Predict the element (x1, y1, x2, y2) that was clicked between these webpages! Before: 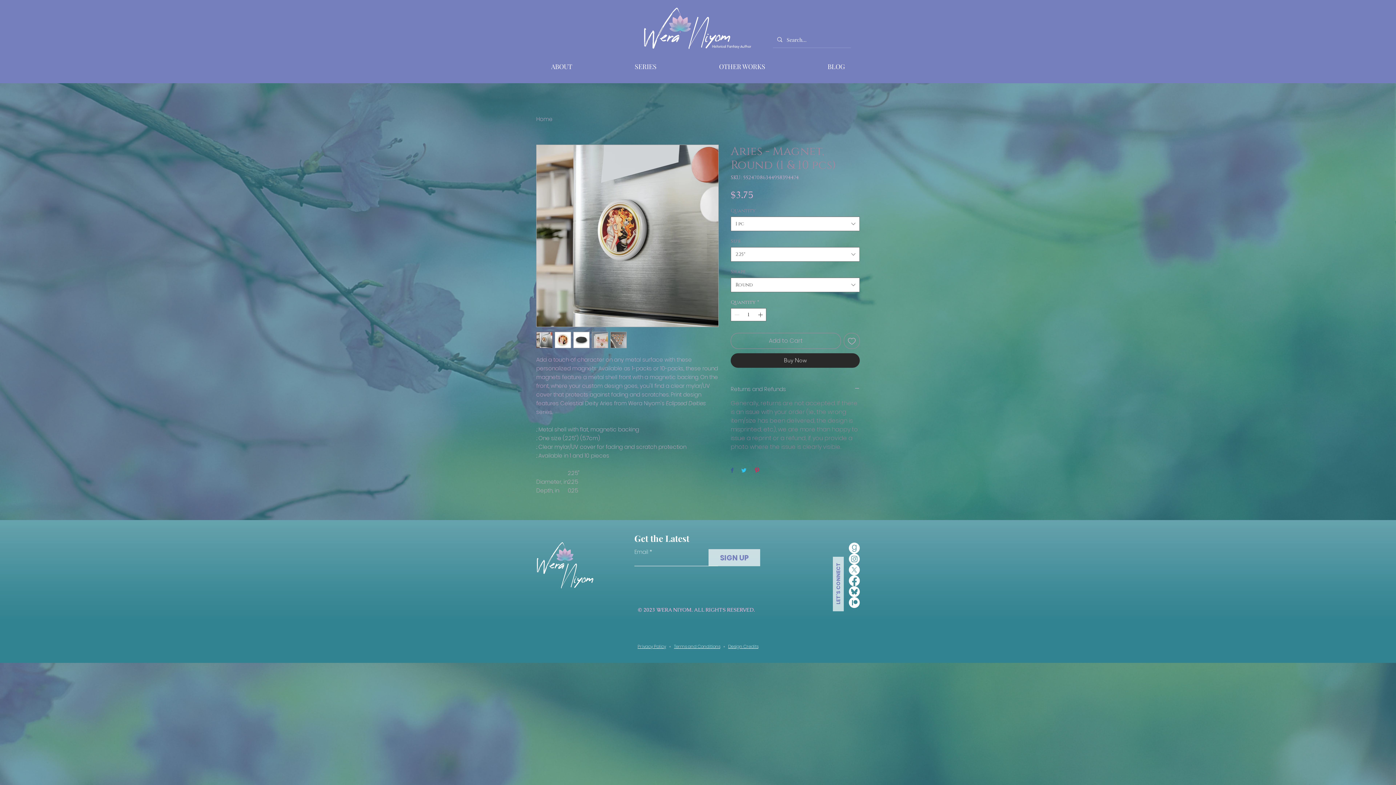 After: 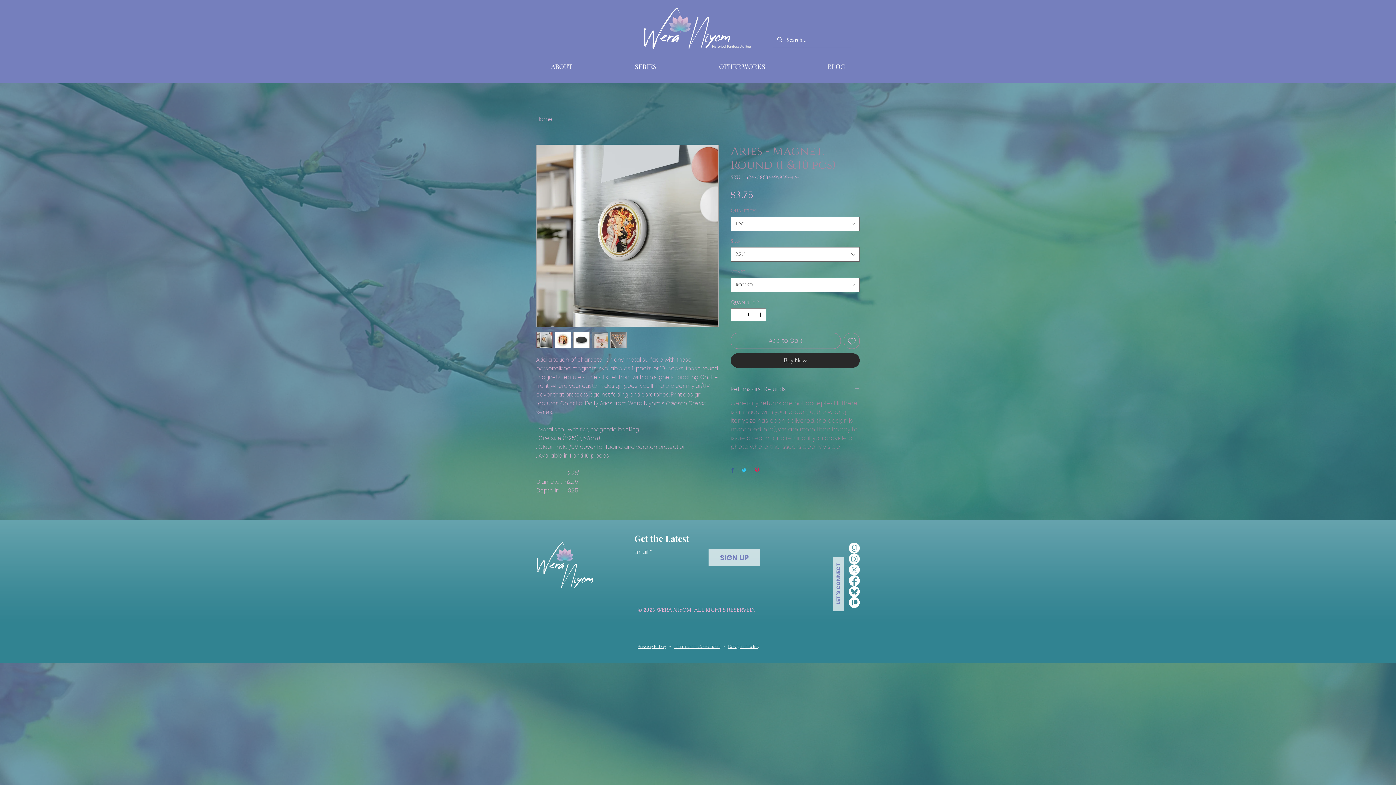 Action: label: goodreads bbox: (849, 542, 860, 553)